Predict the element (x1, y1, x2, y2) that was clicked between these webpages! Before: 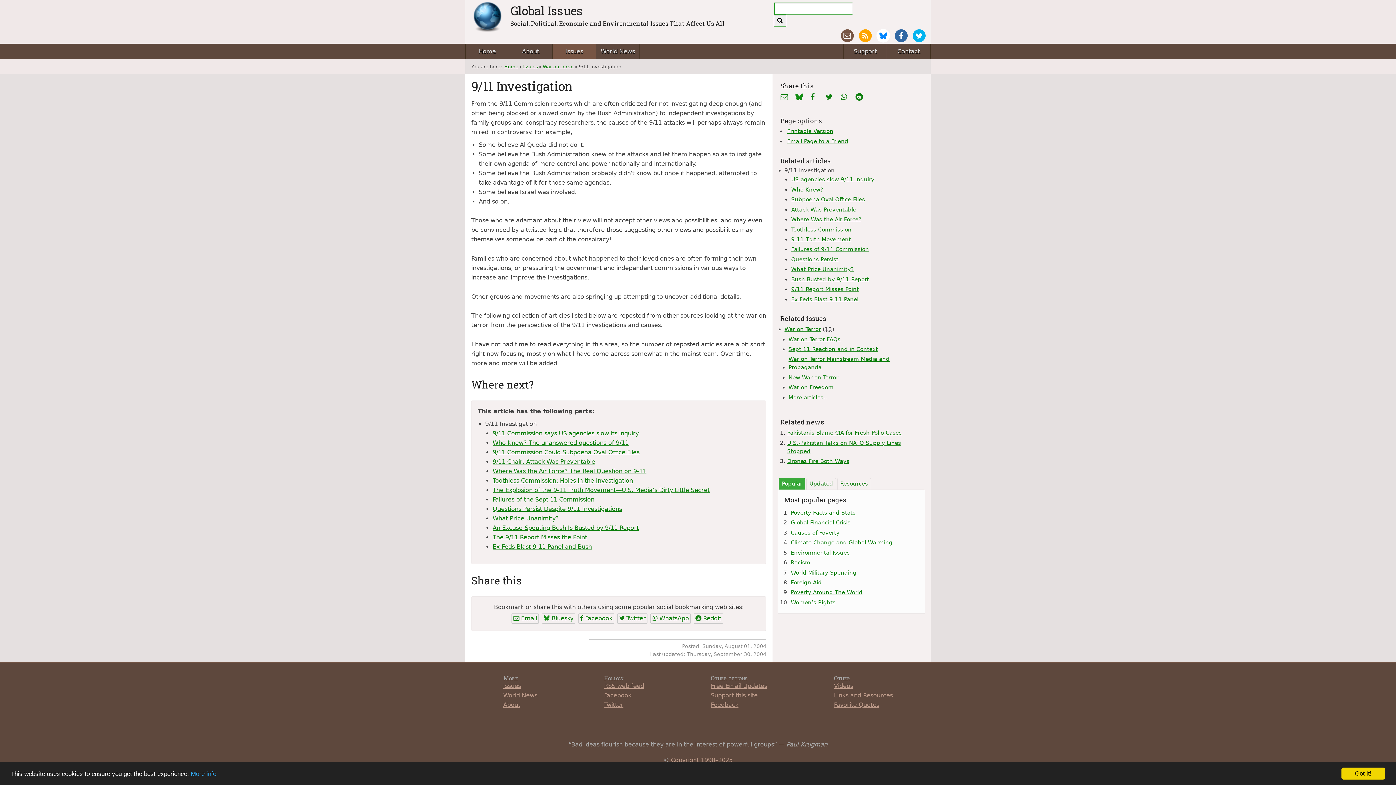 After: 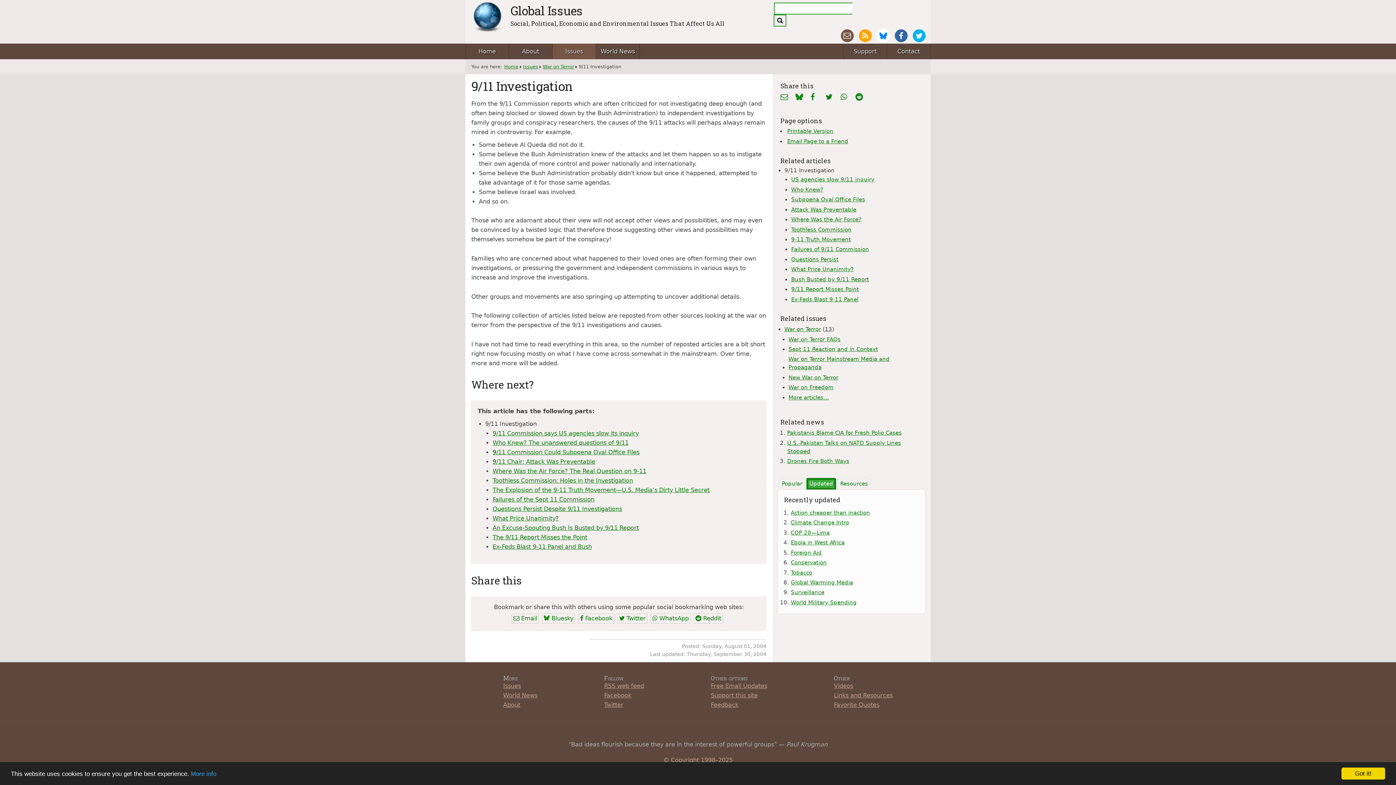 Action: bbox: (806, 478, 836, 490) label: Updated